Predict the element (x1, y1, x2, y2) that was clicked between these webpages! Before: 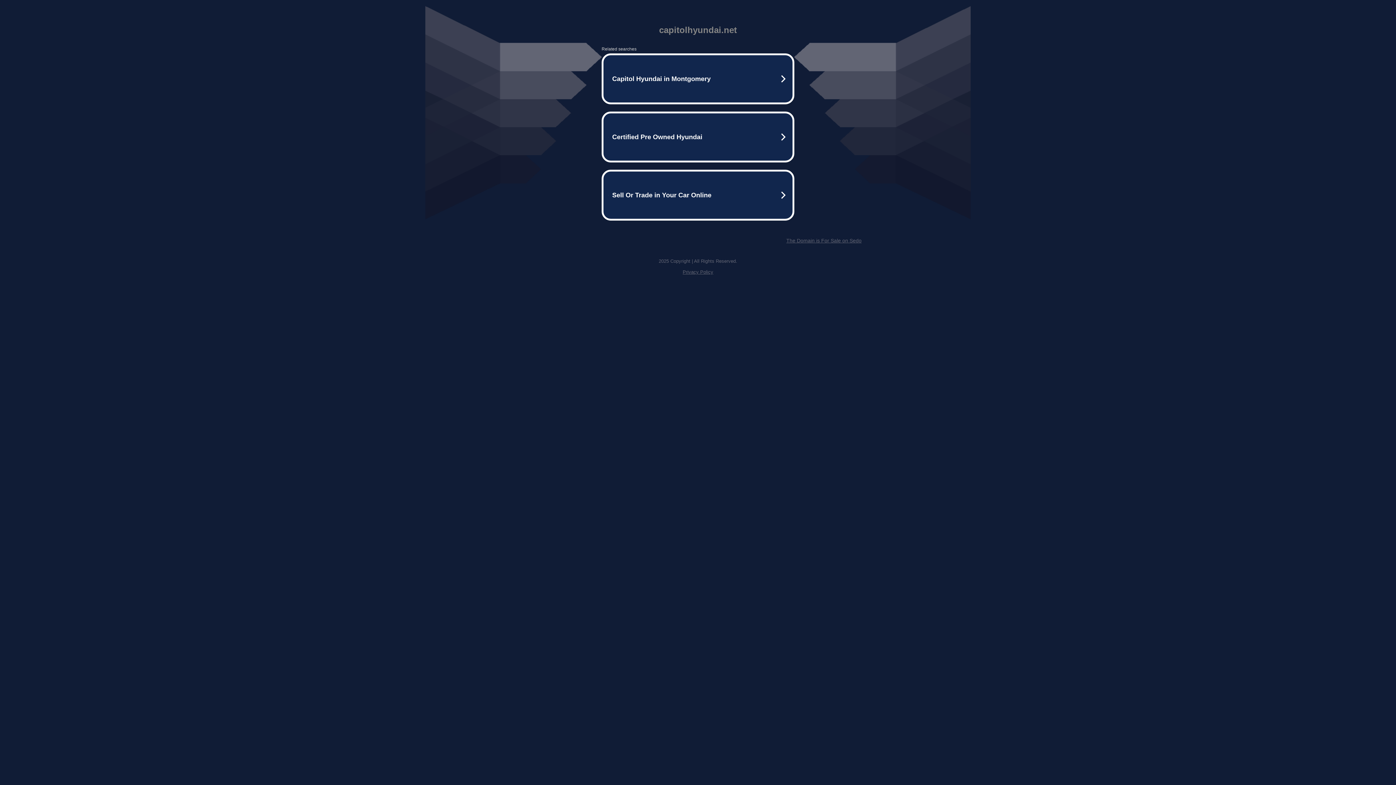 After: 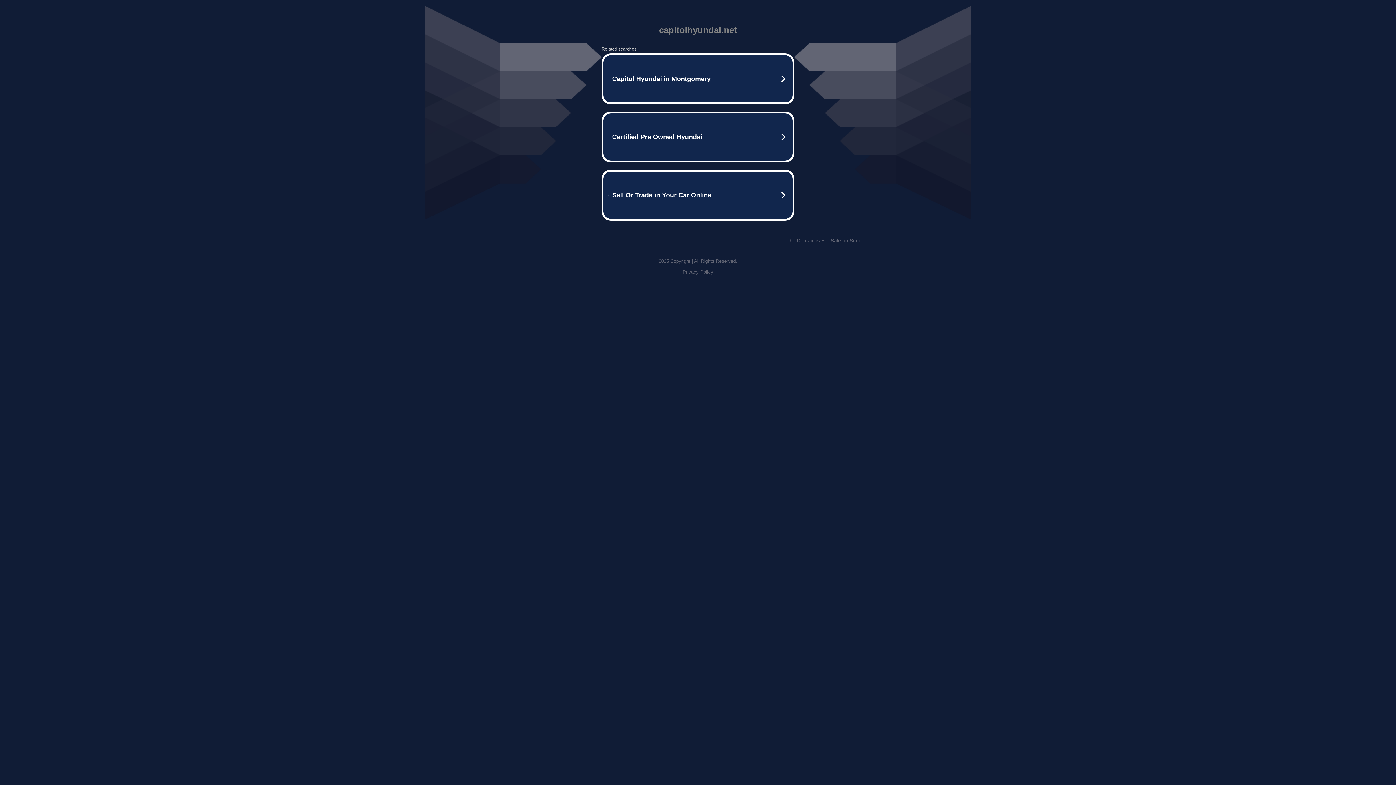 Action: label: The Domain is For Sale on Sedo bbox: (786, 237, 861, 243)